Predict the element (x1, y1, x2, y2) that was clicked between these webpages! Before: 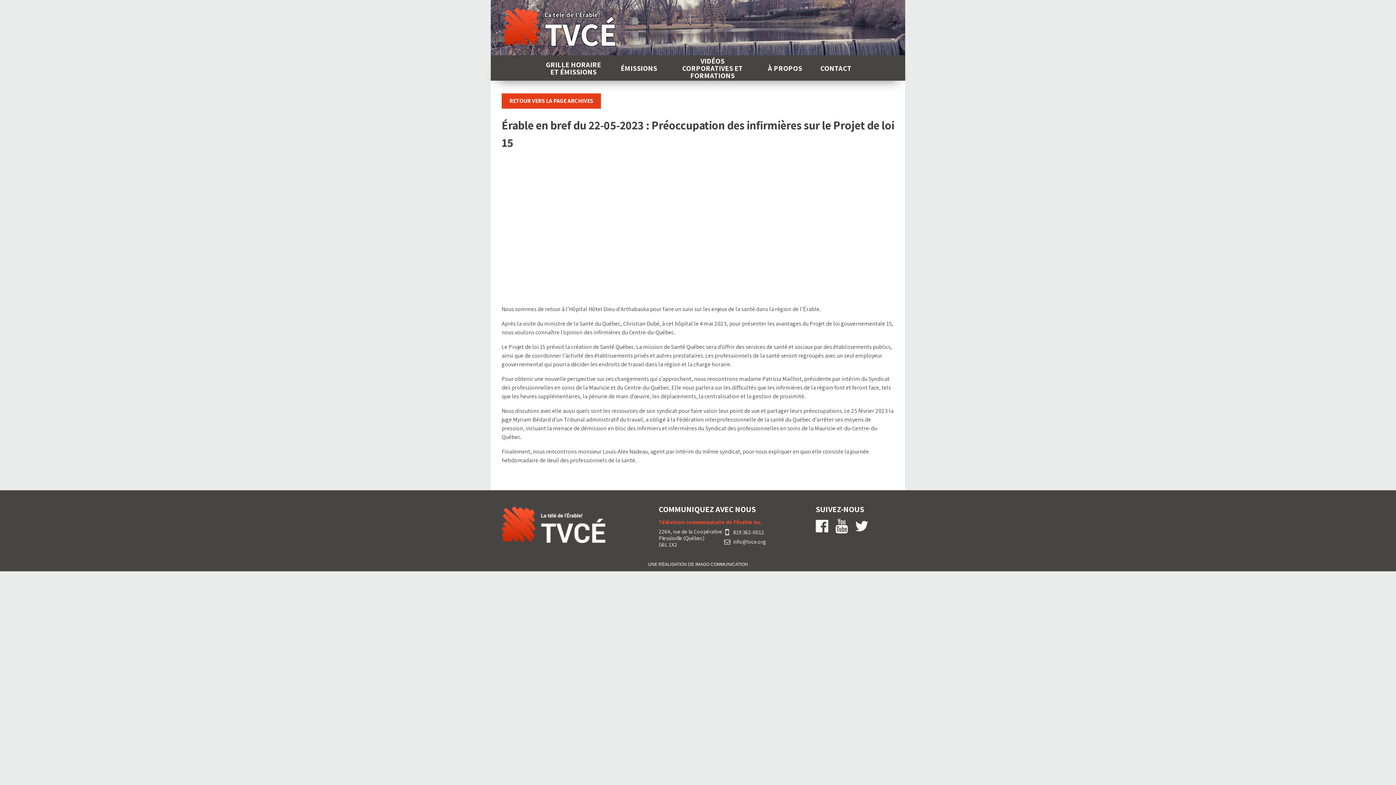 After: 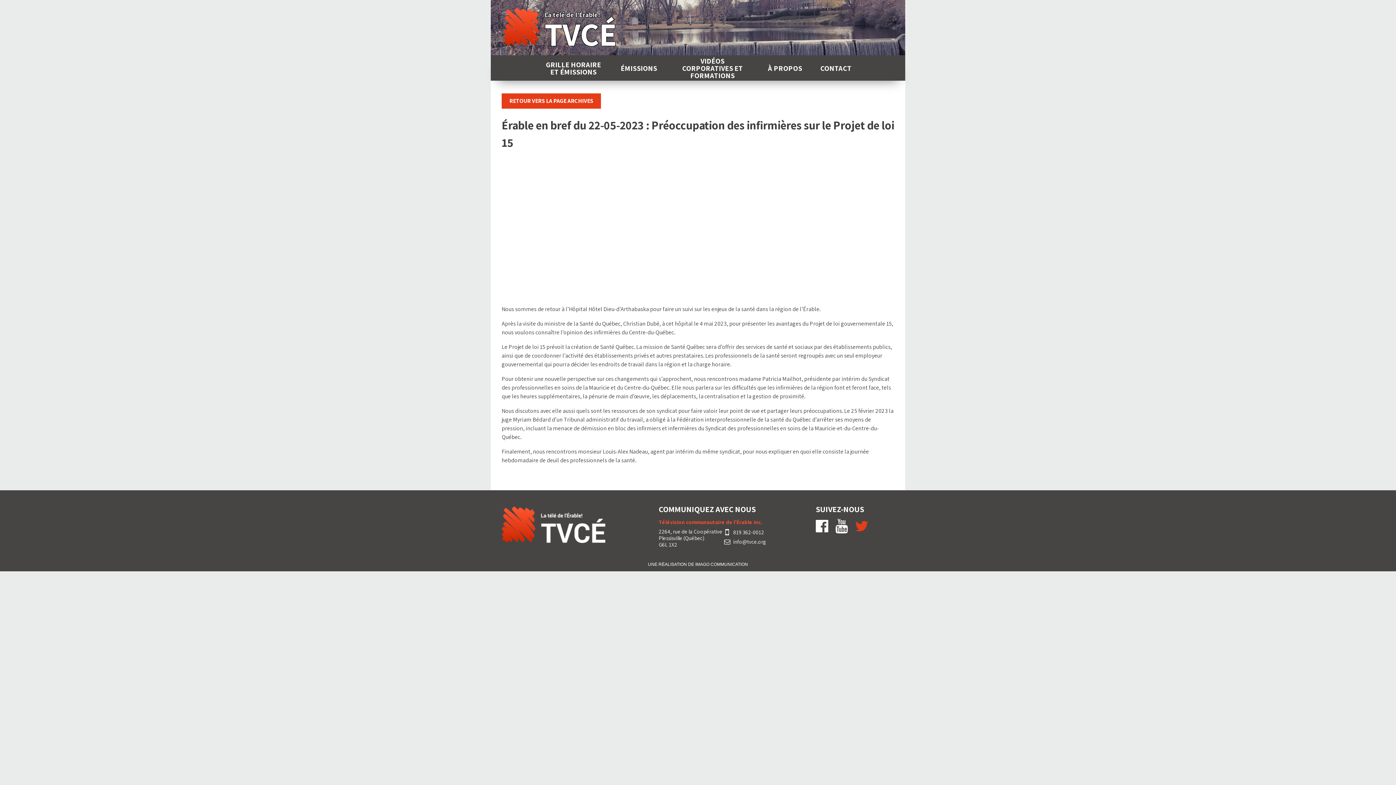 Action: bbox: (855, 516, 868, 535)